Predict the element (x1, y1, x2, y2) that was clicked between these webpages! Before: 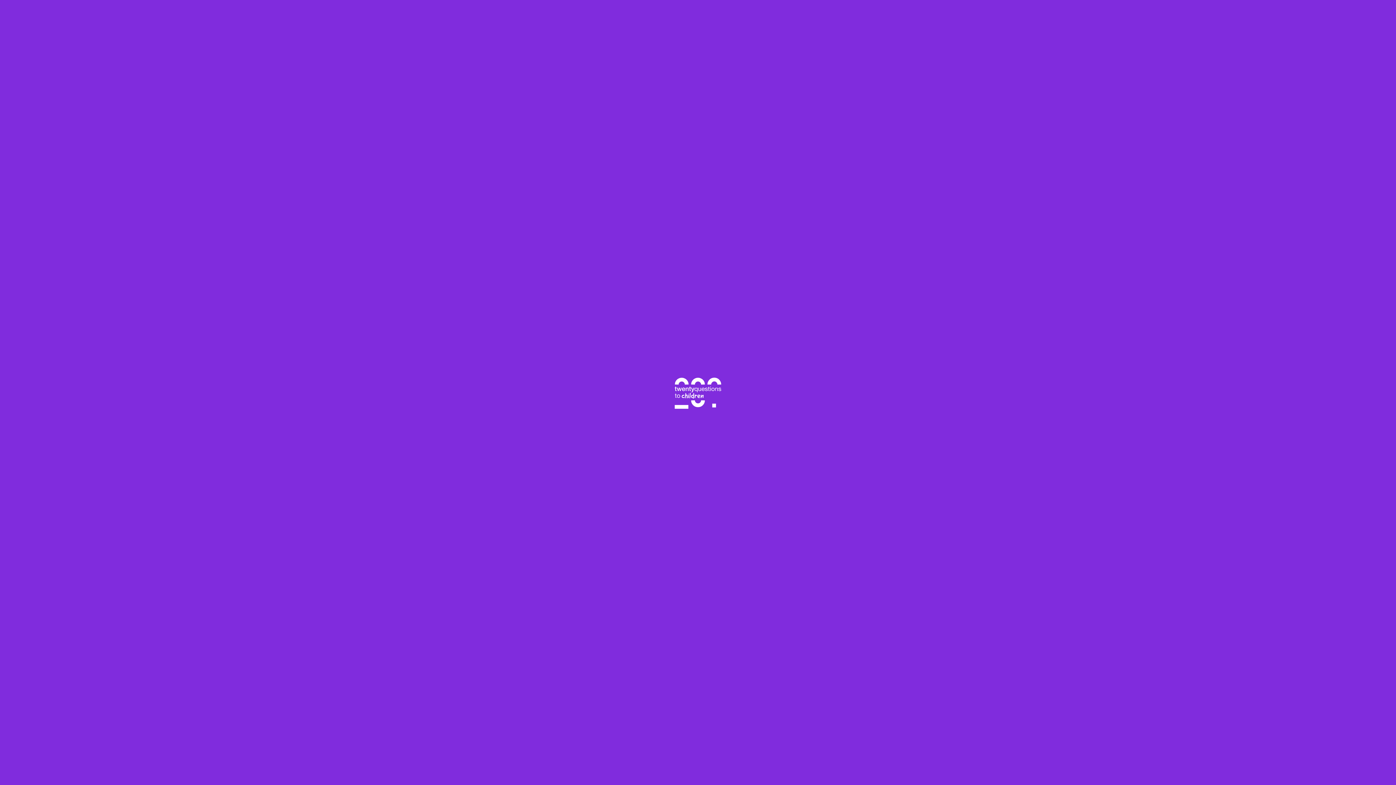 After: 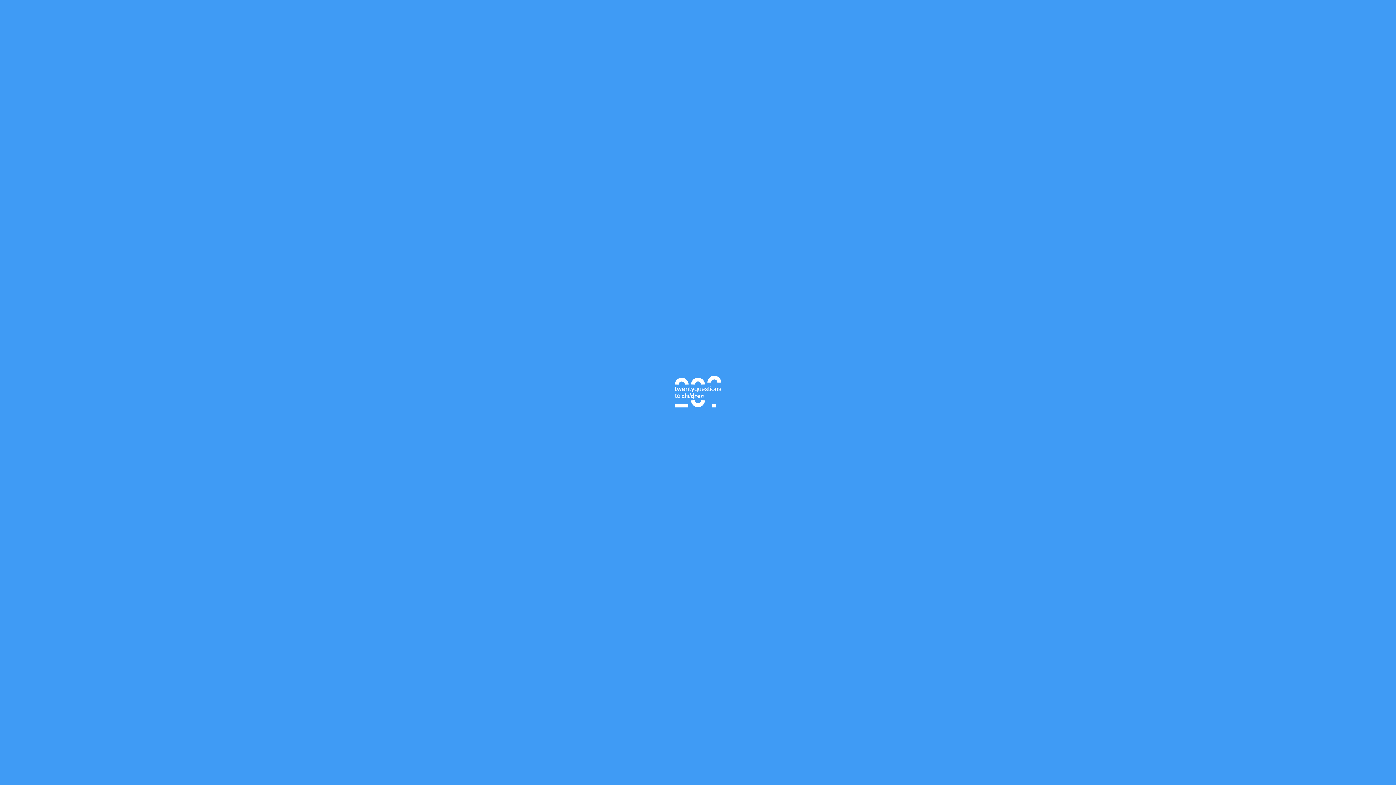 Action: label: Regarder bbox: (163, 21, 199, 30)